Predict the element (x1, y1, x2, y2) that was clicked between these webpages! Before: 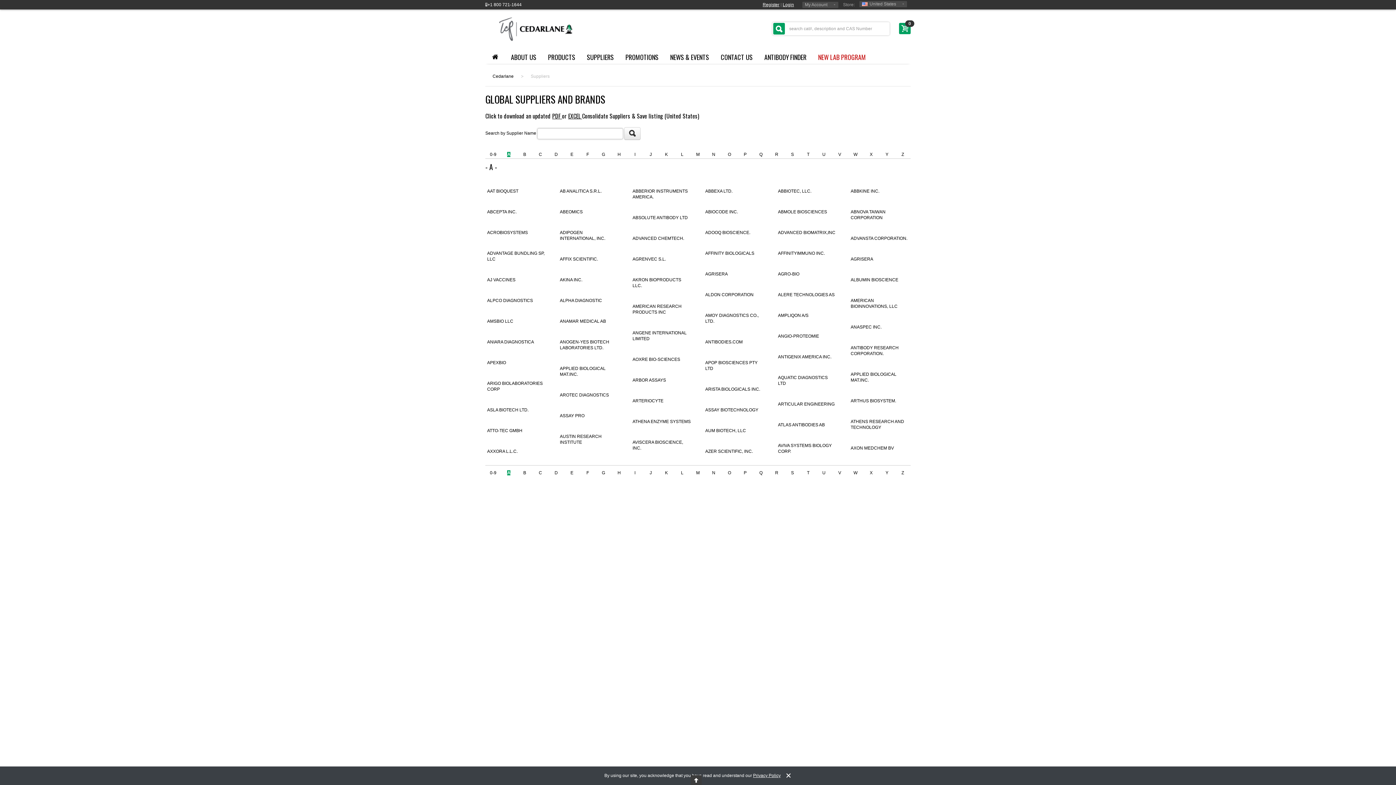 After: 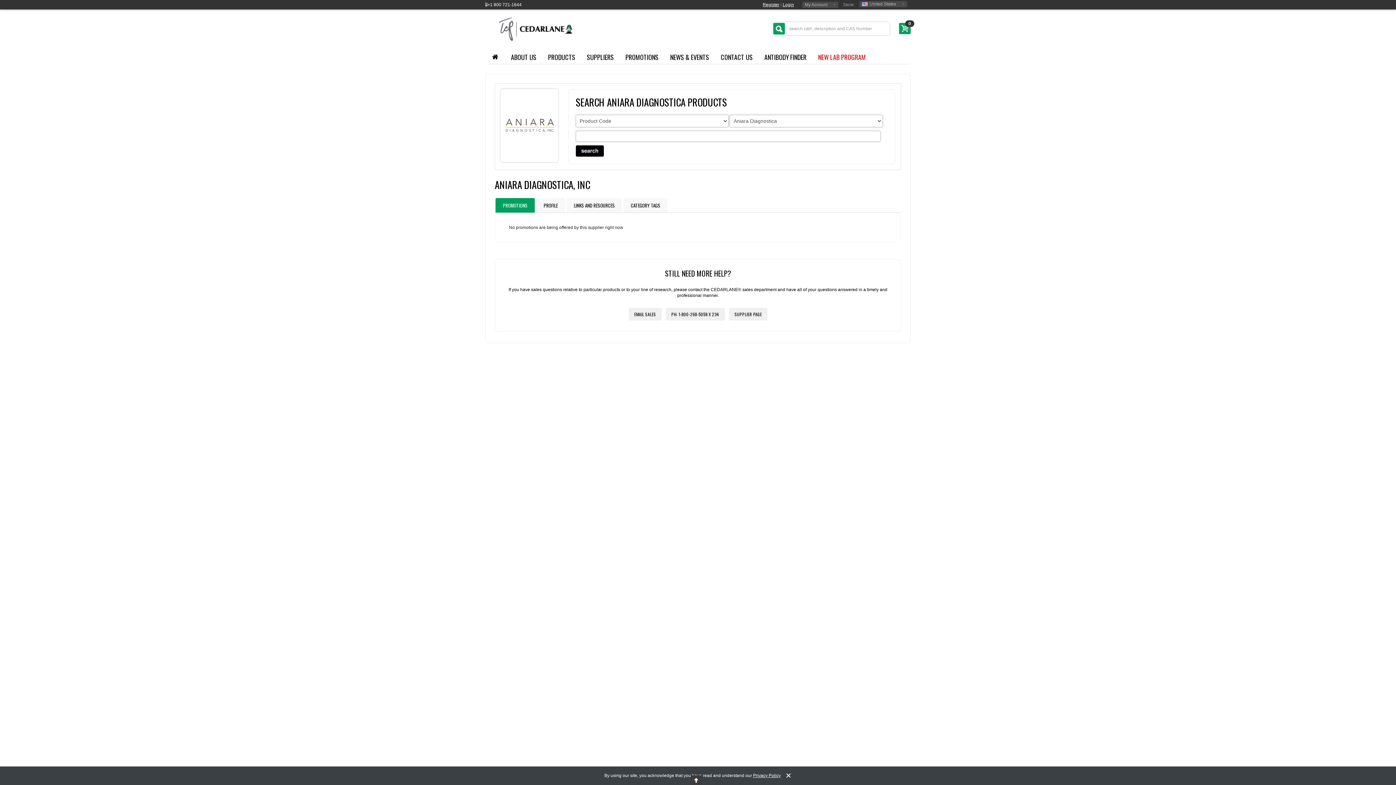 Action: label: ANIARA DIAGNOSTICA bbox: (487, 339, 534, 344)